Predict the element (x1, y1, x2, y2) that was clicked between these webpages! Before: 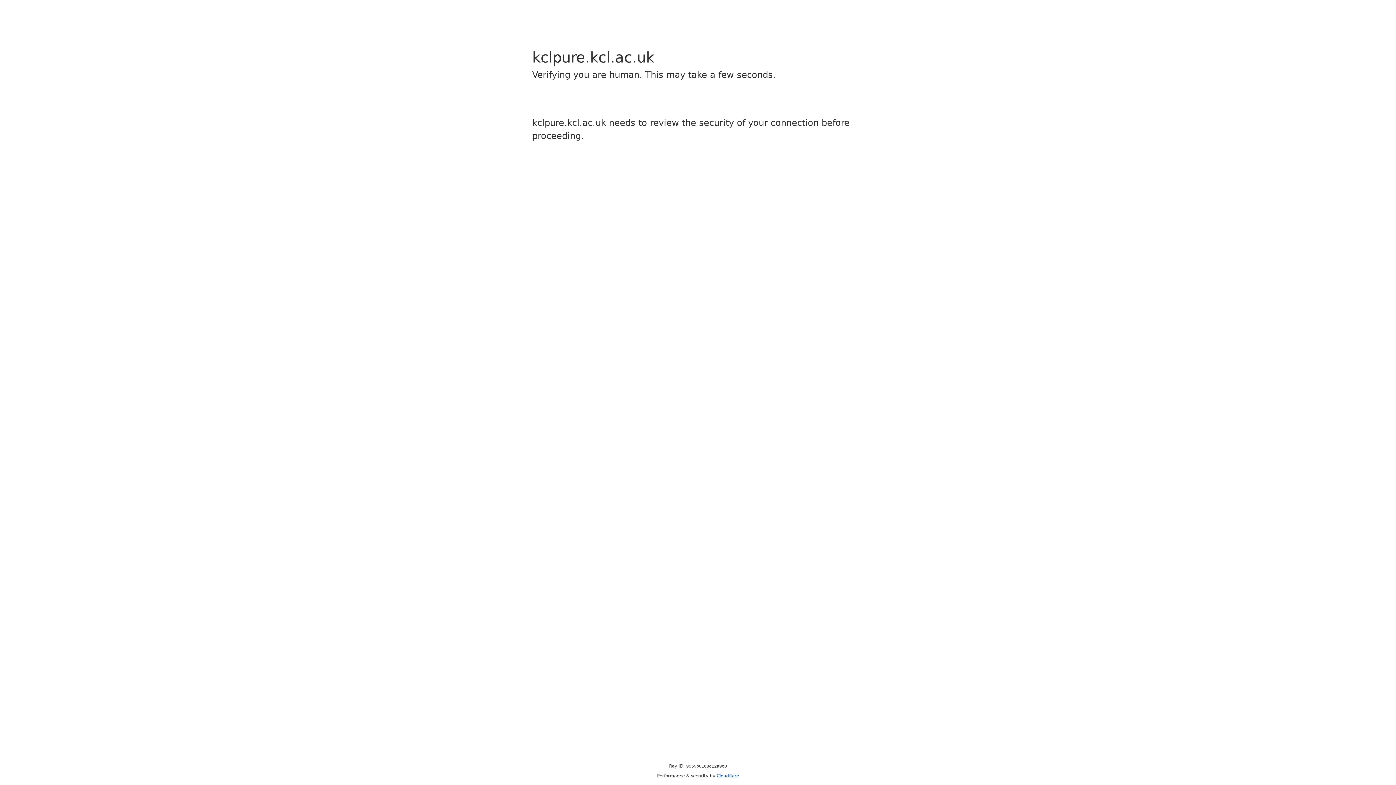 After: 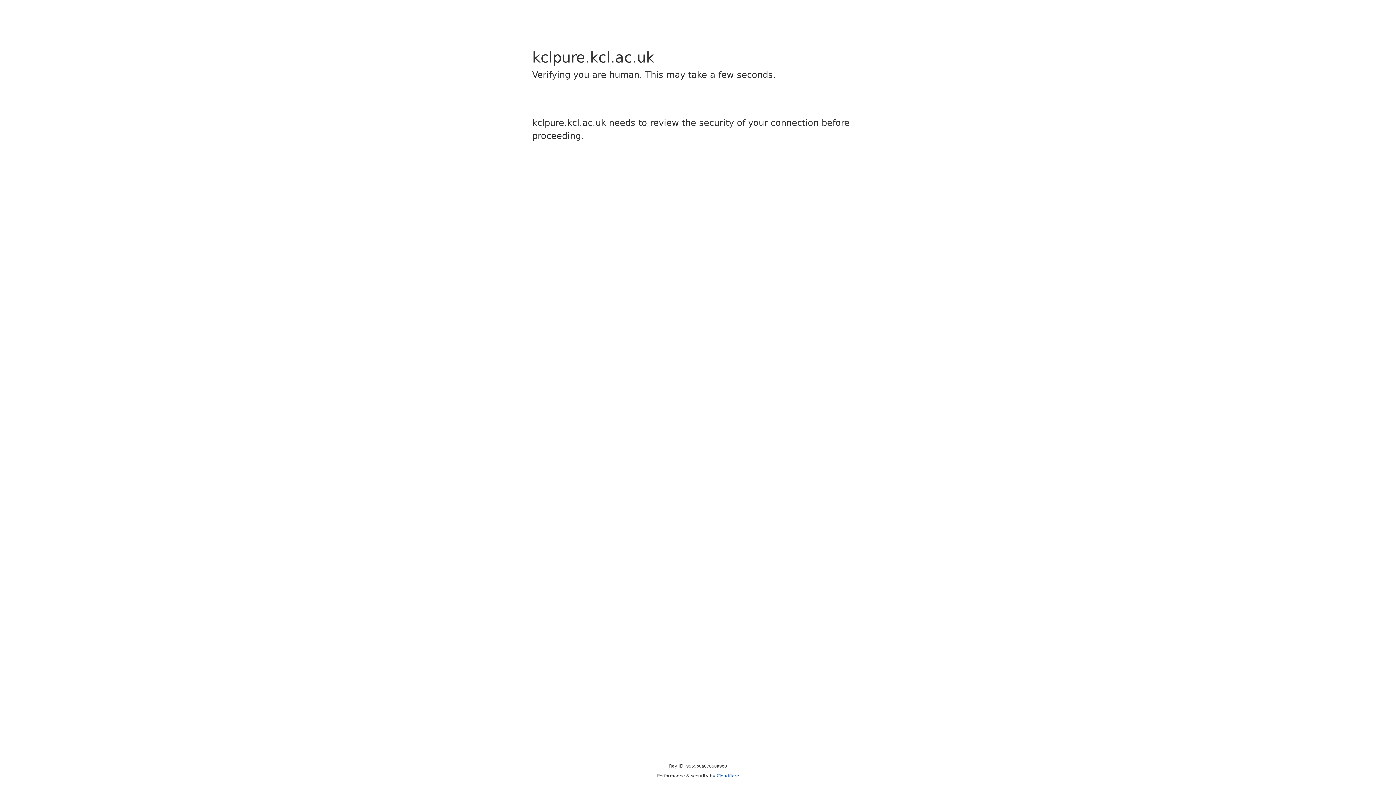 Action: bbox: (716, 773, 739, 778) label: Cloudflare